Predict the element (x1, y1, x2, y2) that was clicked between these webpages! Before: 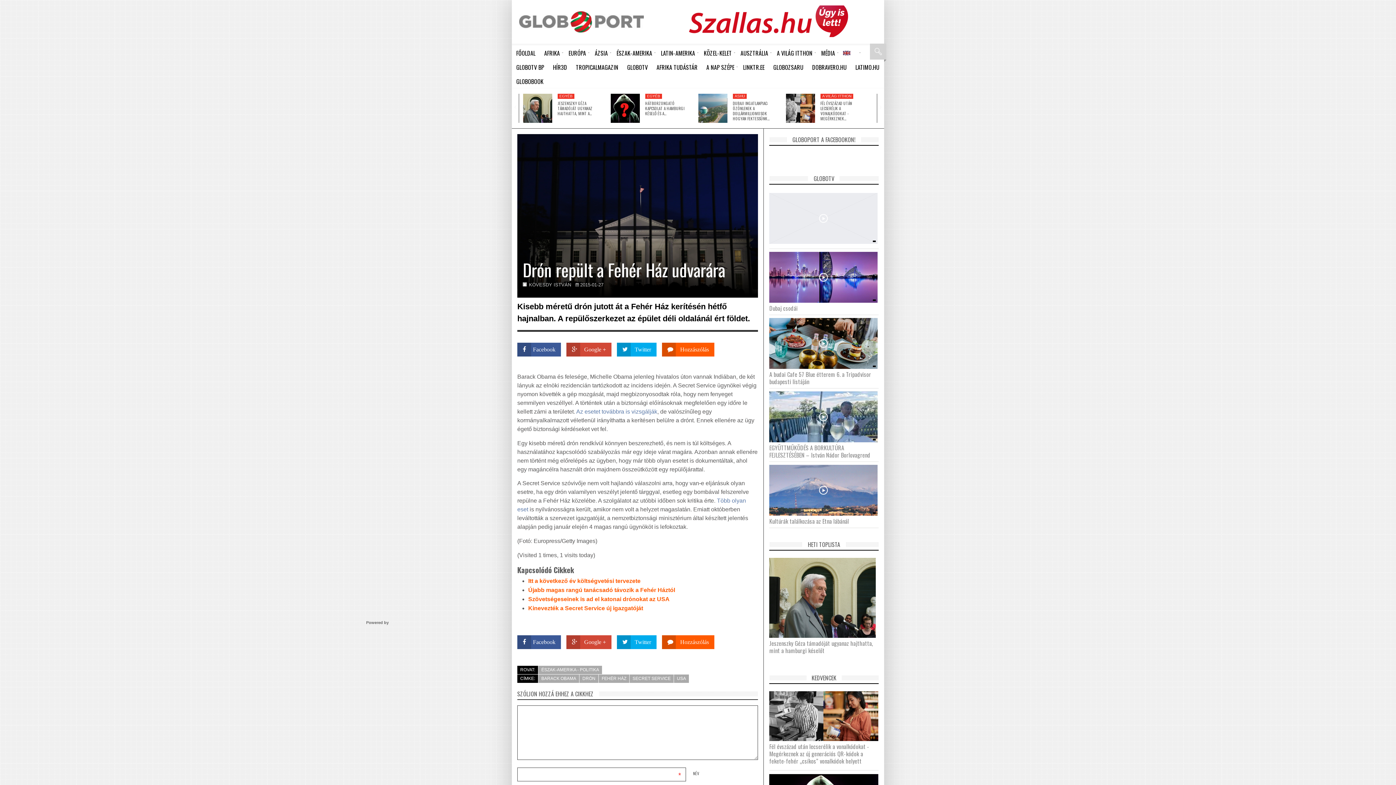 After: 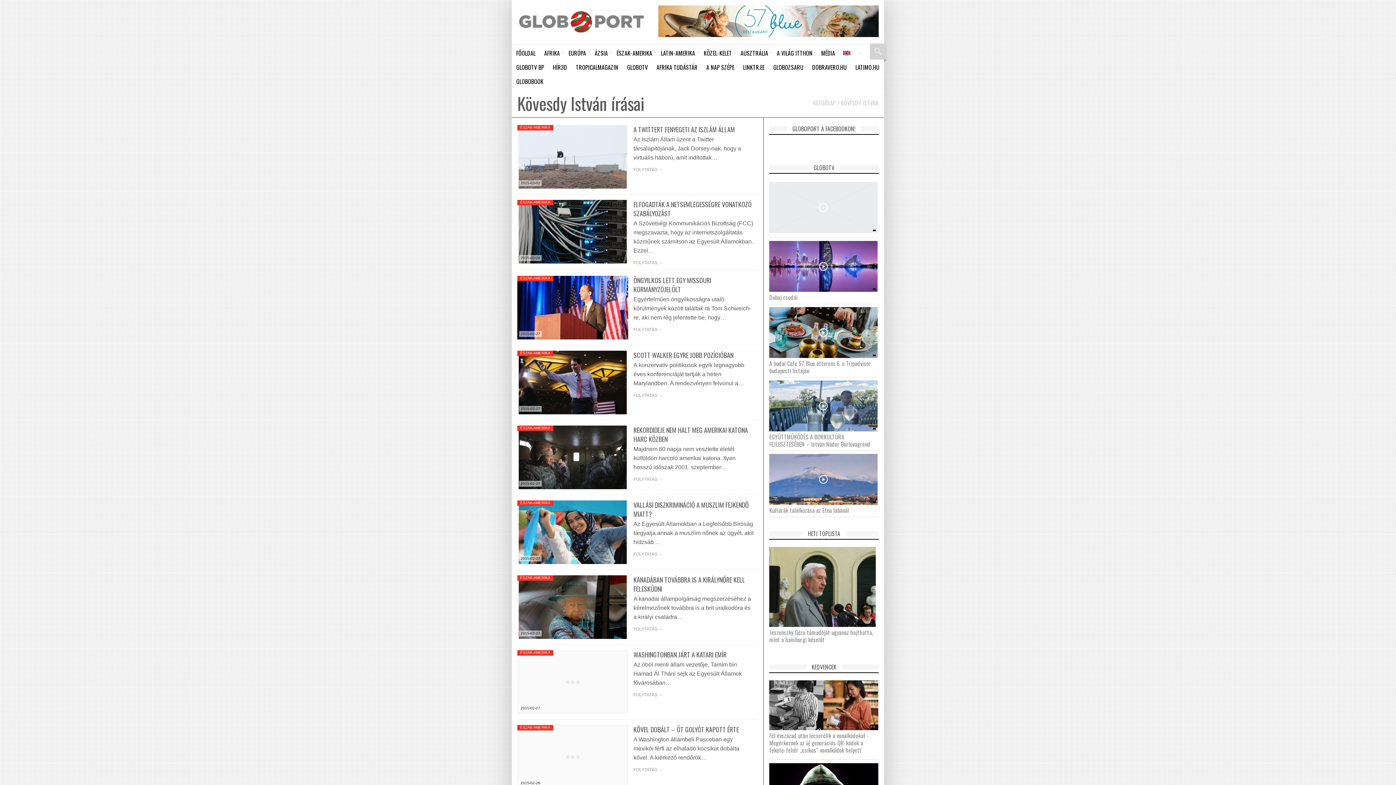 Action: label: KÖVESDY ISTVÁN bbox: (529, 282, 571, 287)